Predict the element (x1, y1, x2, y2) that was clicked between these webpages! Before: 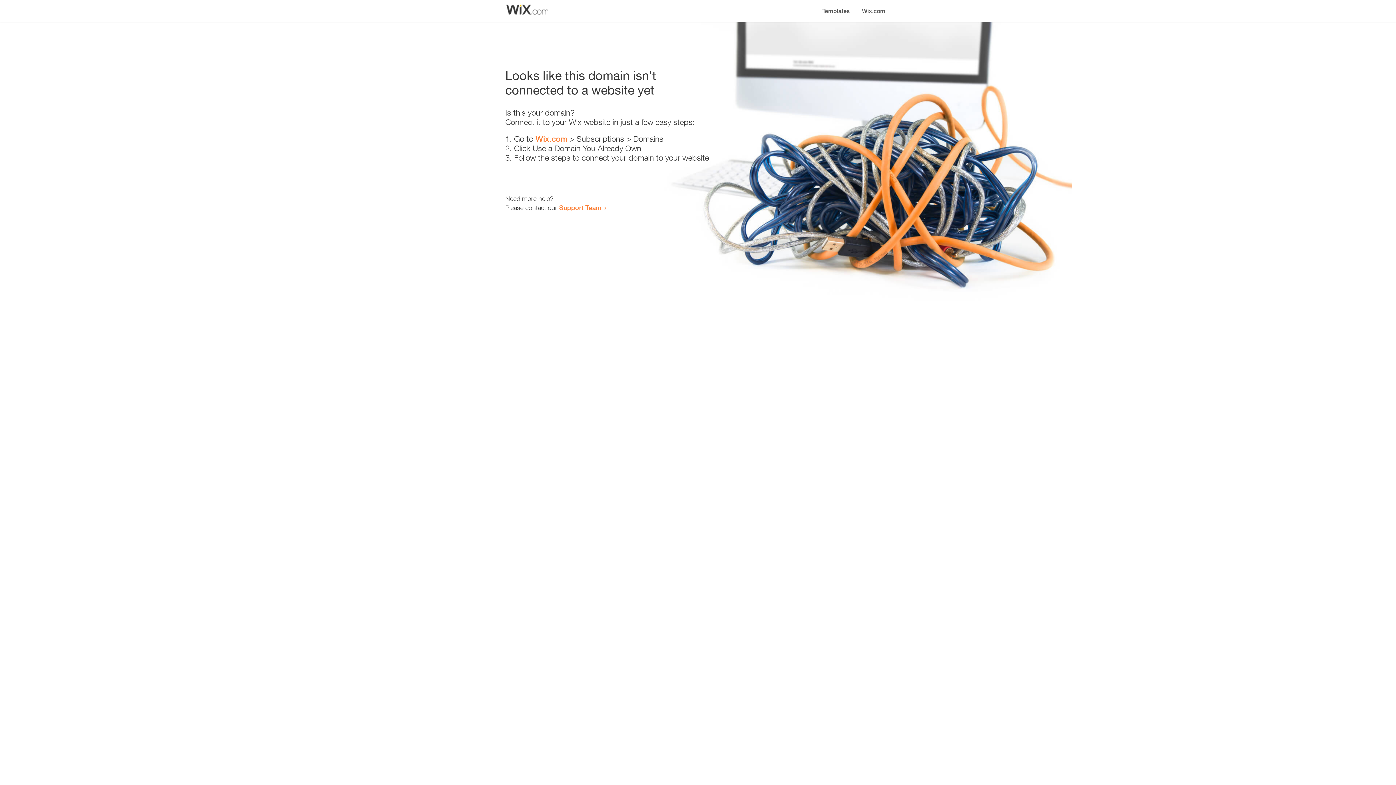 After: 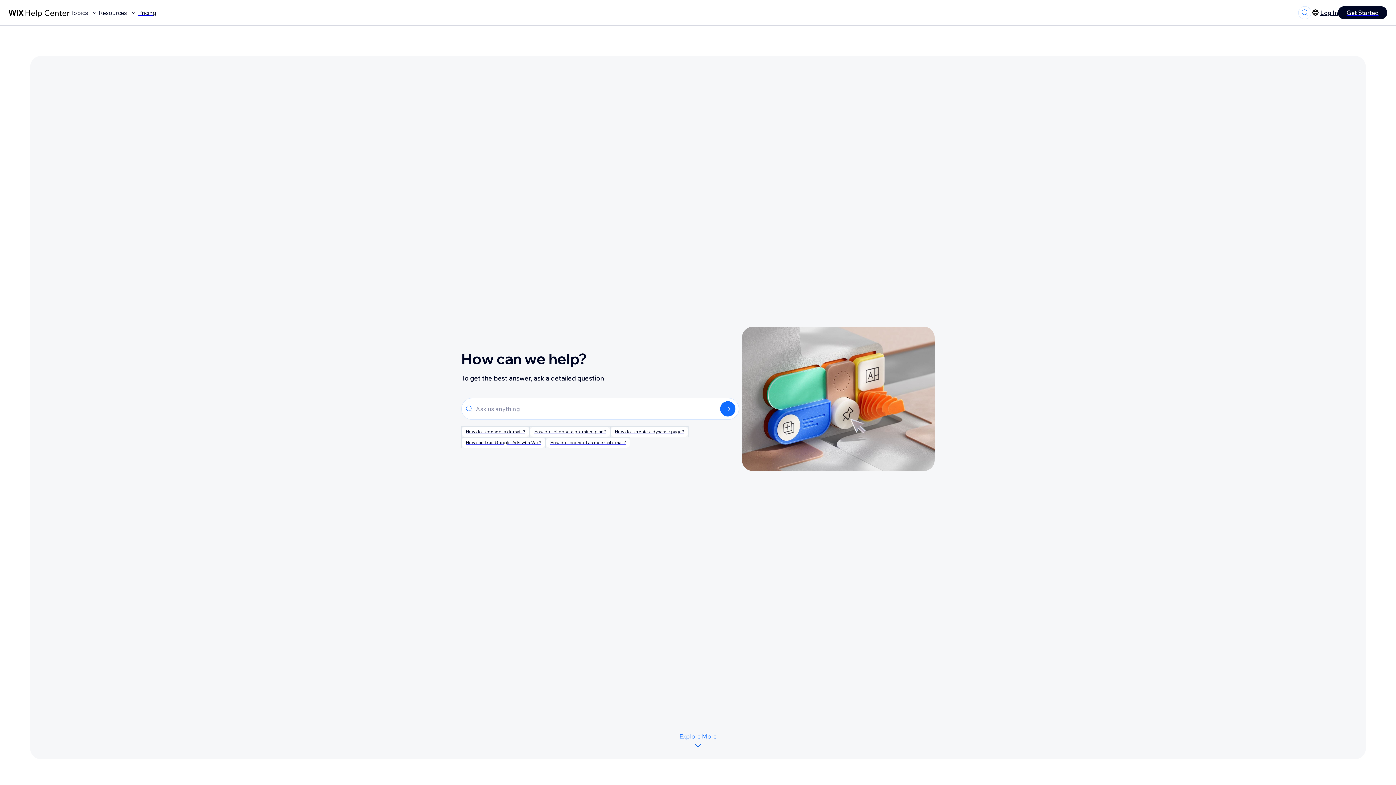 Action: bbox: (559, 203, 601, 211) label: Support Team